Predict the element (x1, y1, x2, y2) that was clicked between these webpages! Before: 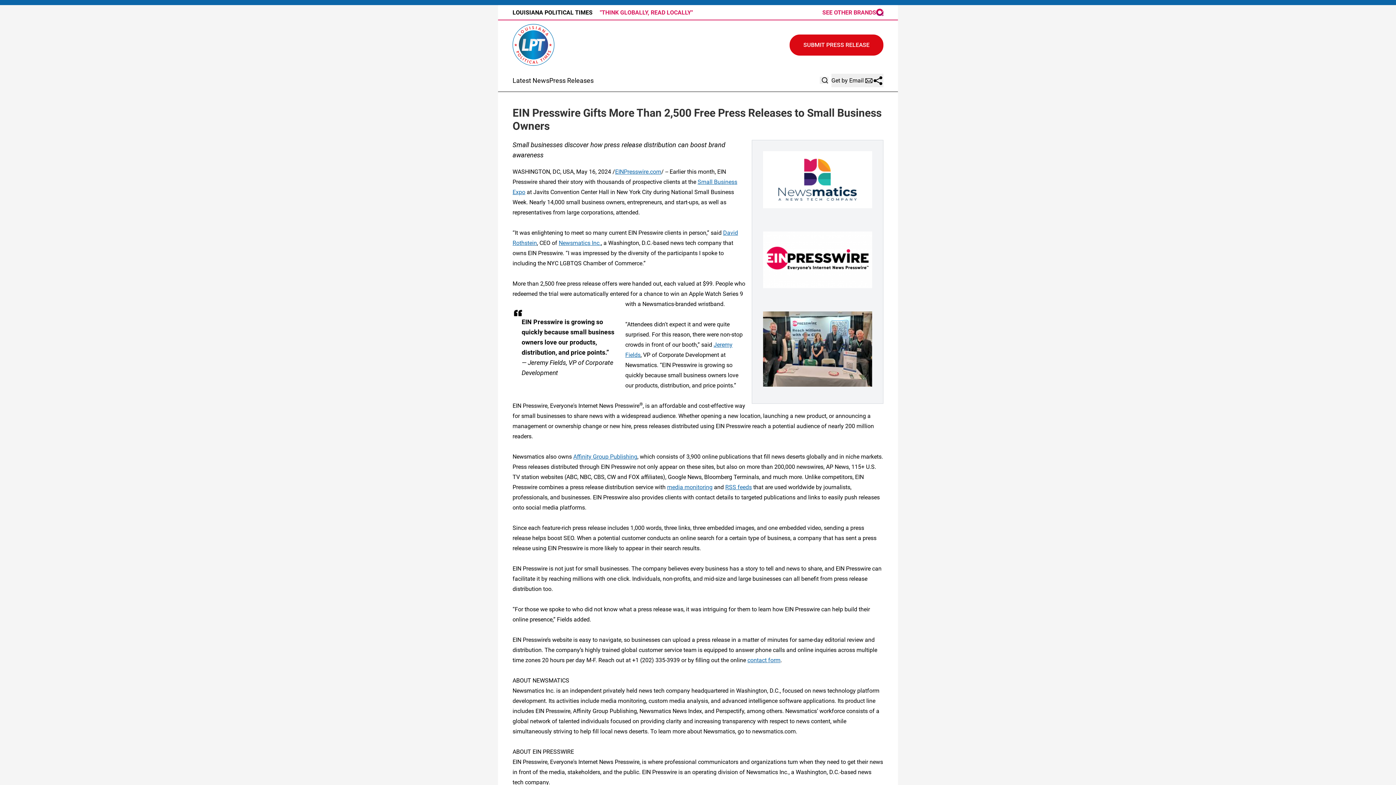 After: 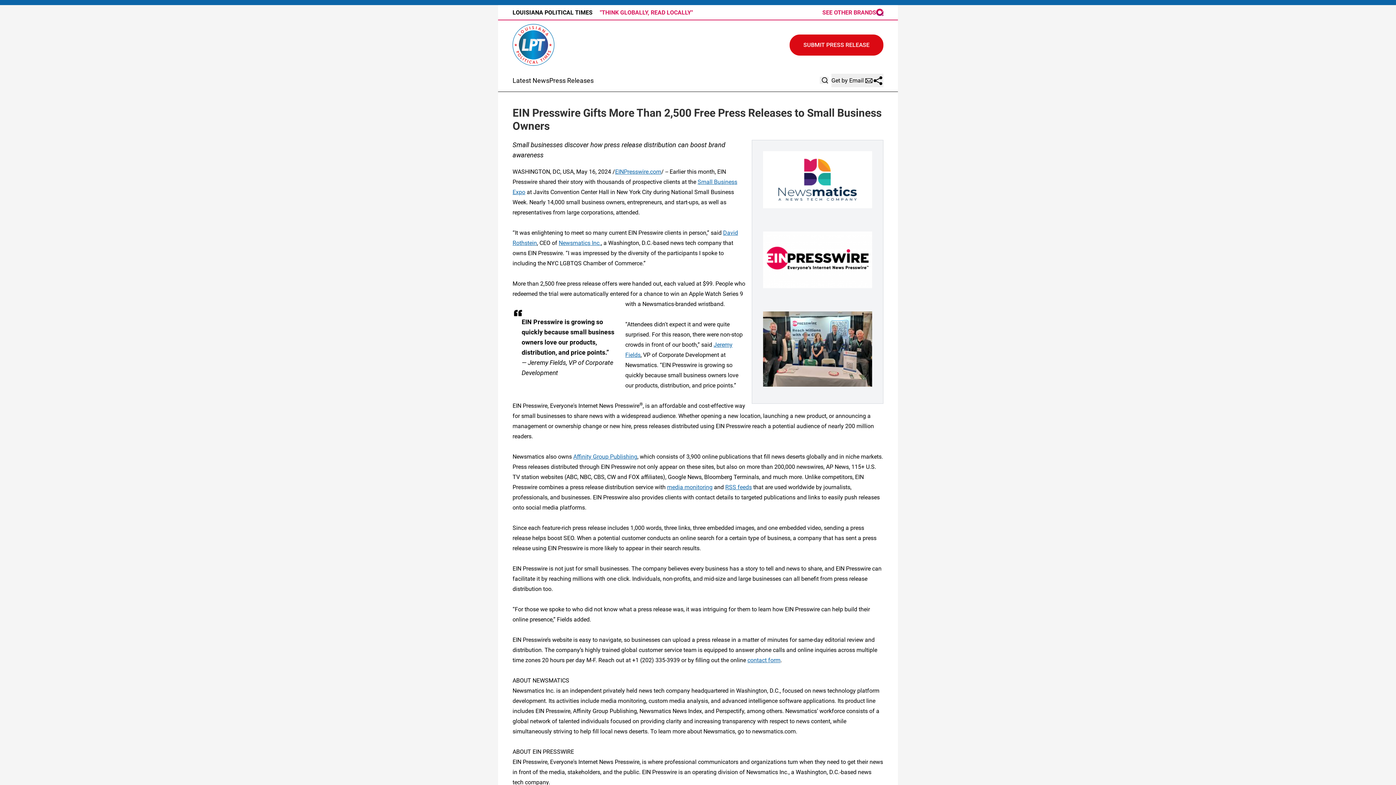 Action: bbox: (763, 151, 872, 208)